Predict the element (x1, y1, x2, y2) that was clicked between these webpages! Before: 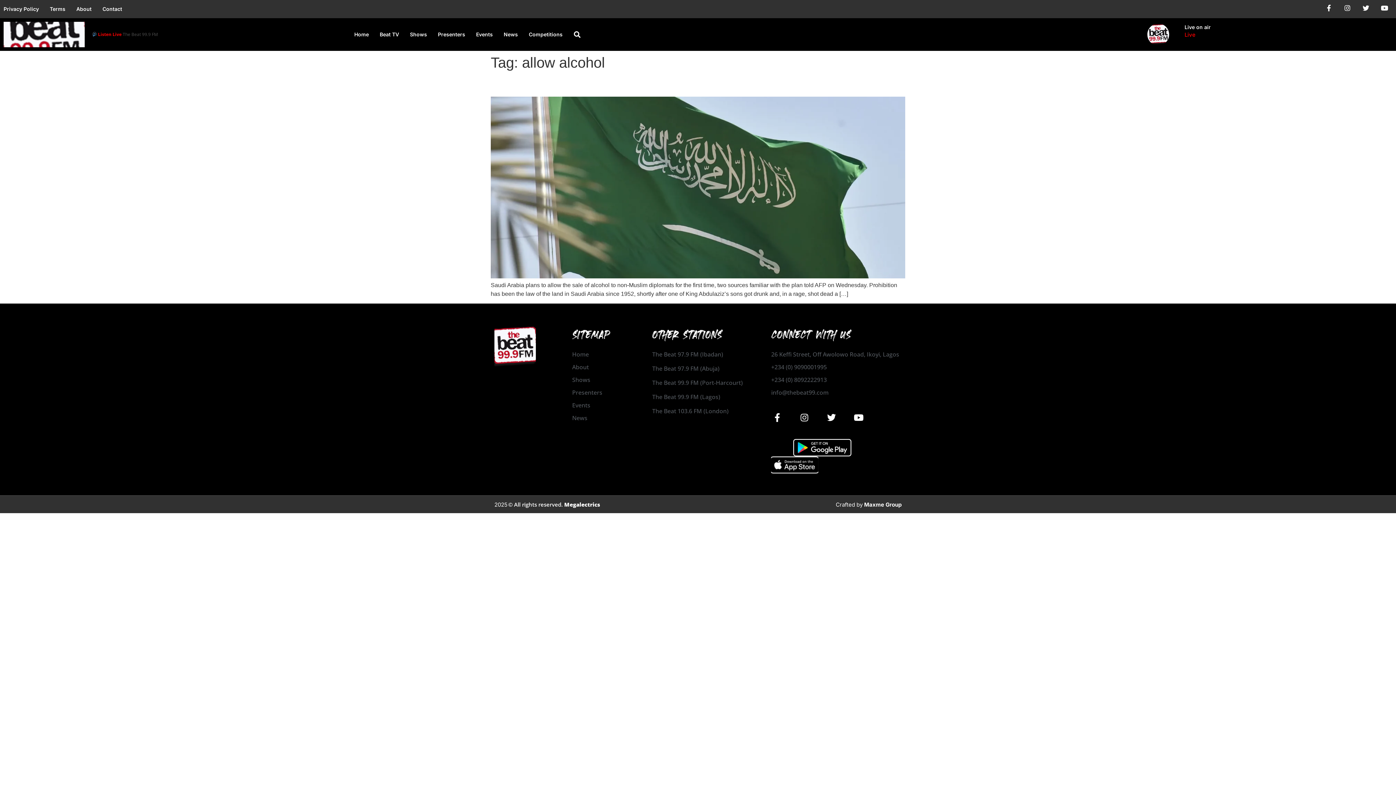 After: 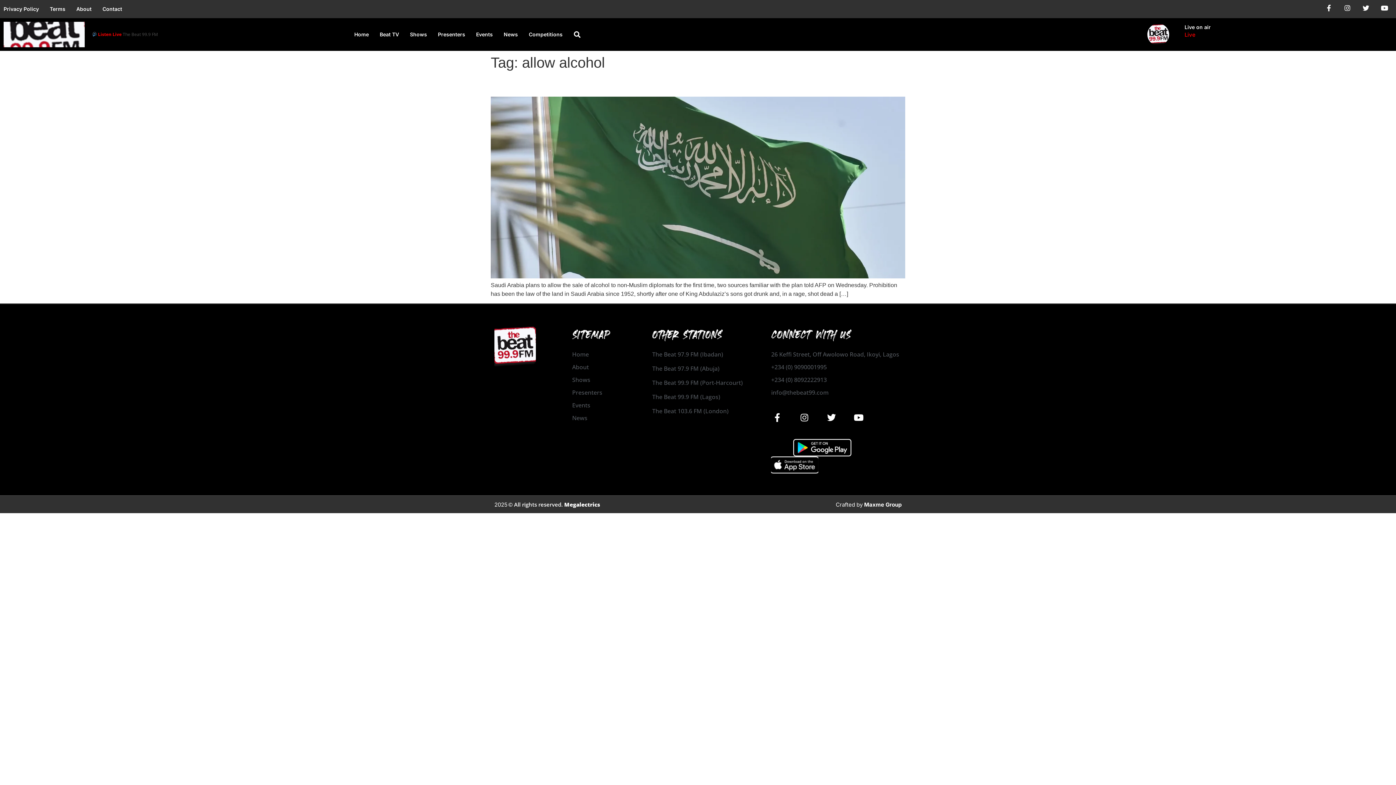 Action: label: Maxme Group bbox: (864, 501, 901, 508)